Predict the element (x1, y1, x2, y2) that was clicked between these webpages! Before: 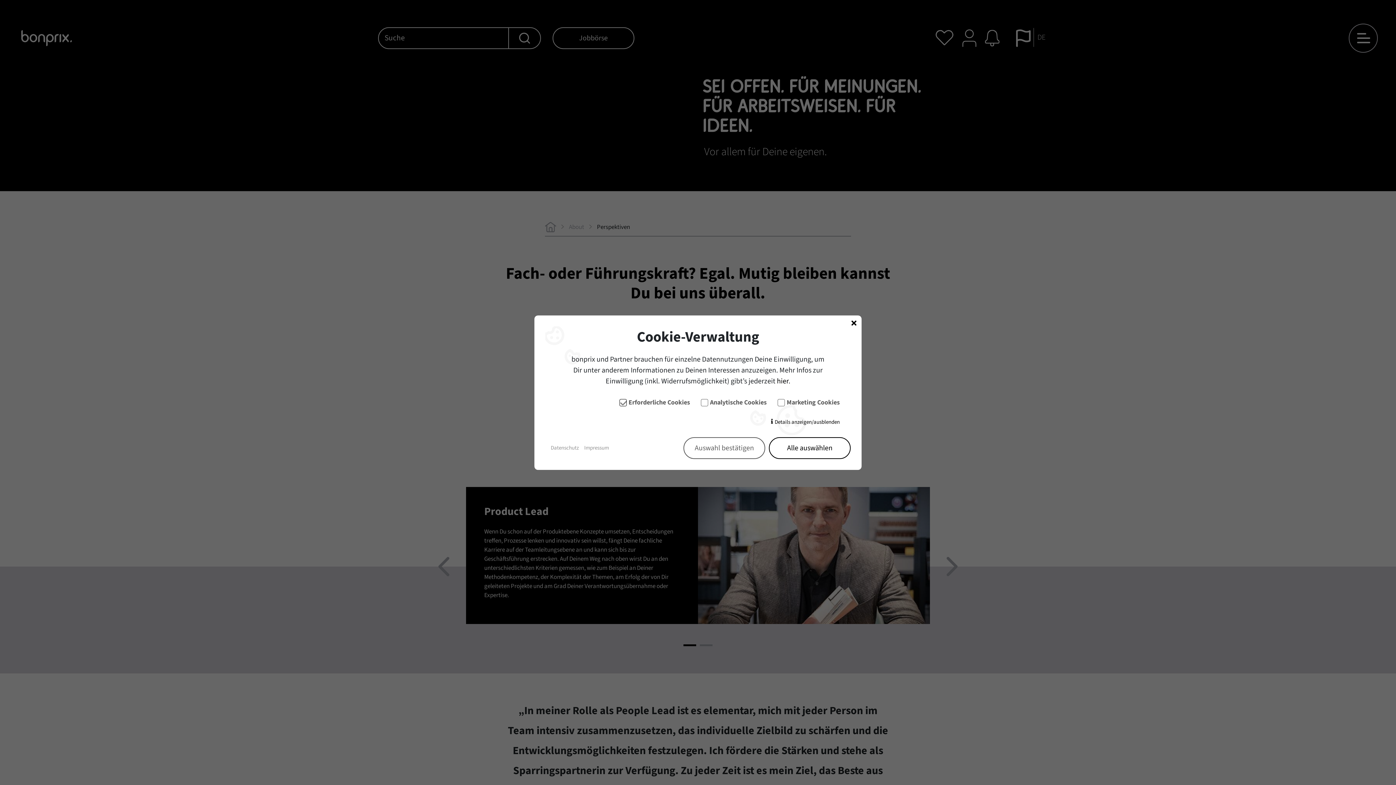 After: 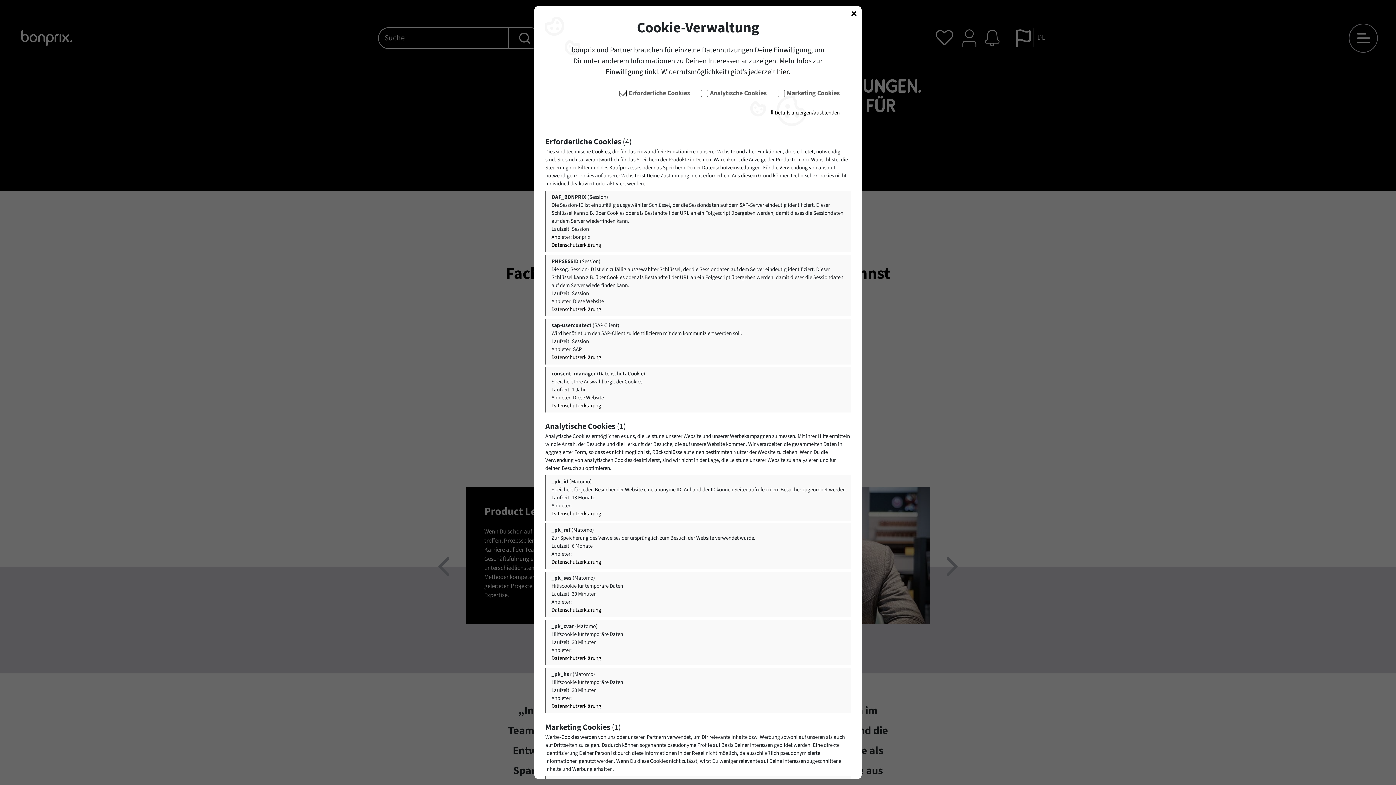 Action: label: Details anzeigen/ausblenden bbox: (771, 418, 840, 426)